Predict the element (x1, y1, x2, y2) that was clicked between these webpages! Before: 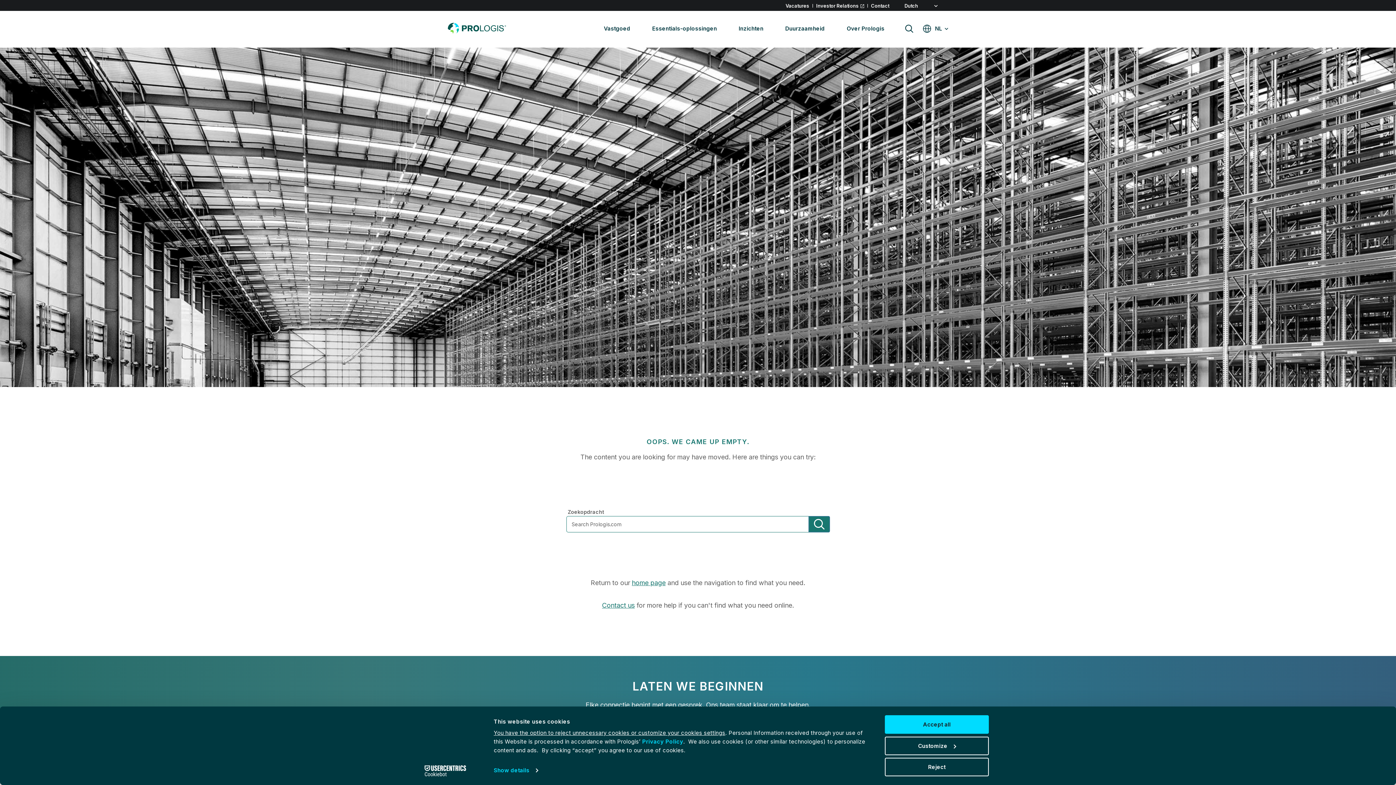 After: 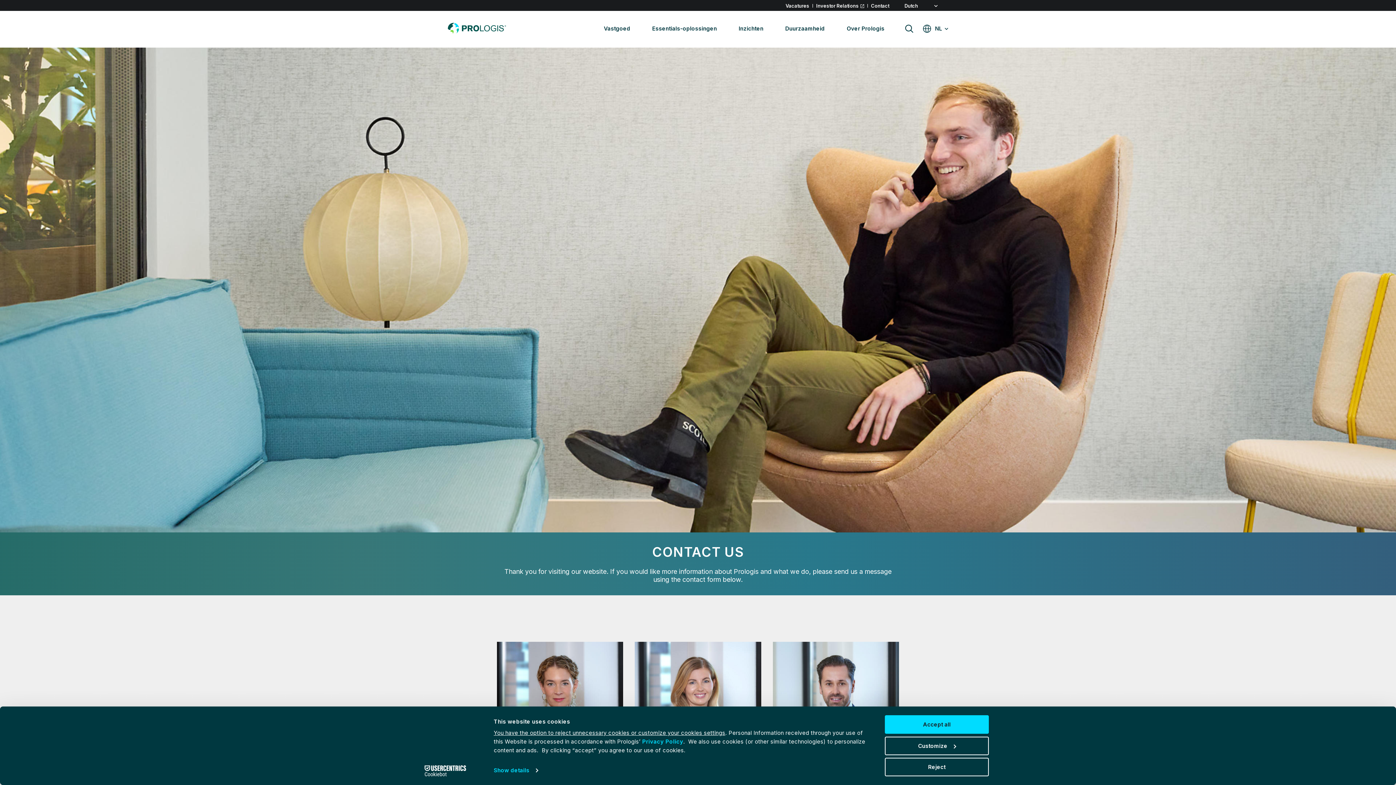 Action: bbox: (871, 2, 889, 8) label: Contact